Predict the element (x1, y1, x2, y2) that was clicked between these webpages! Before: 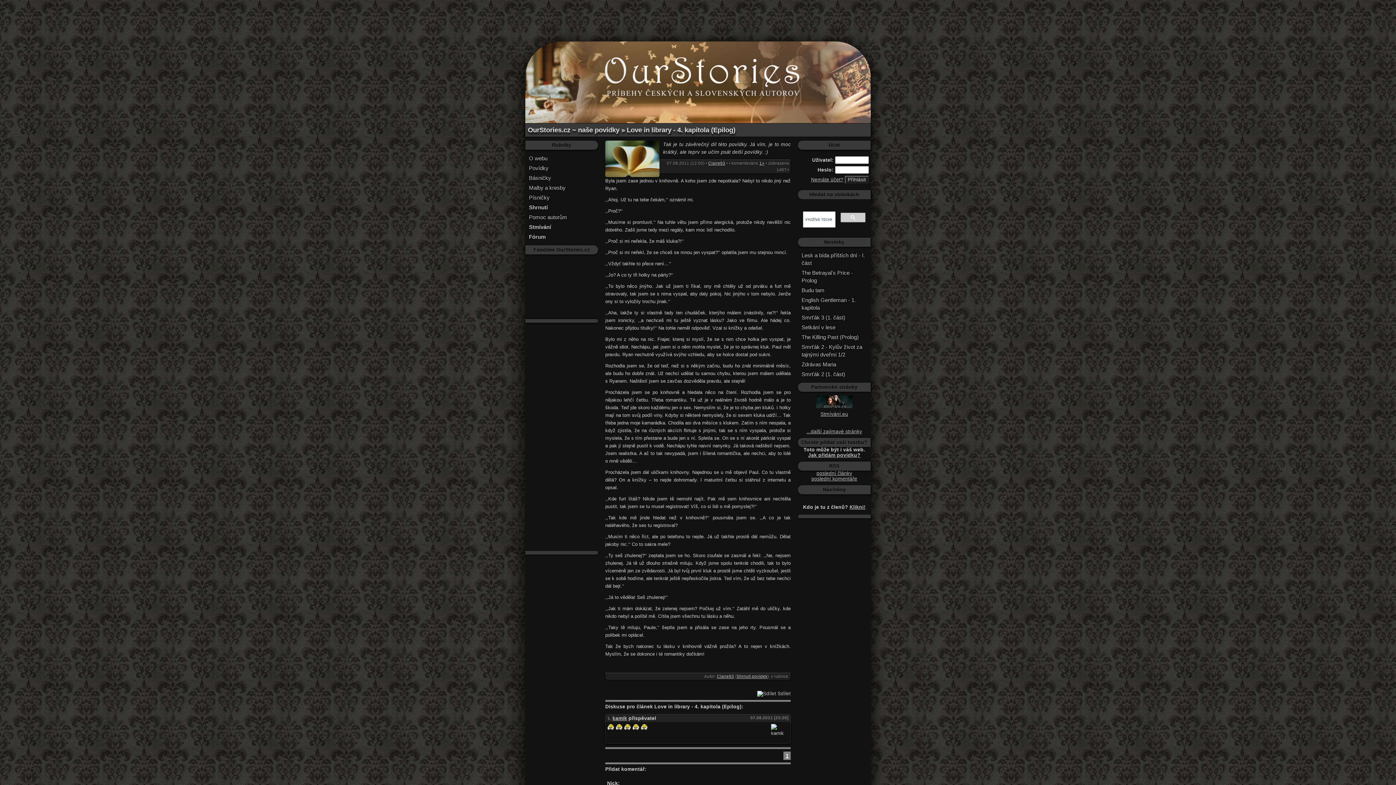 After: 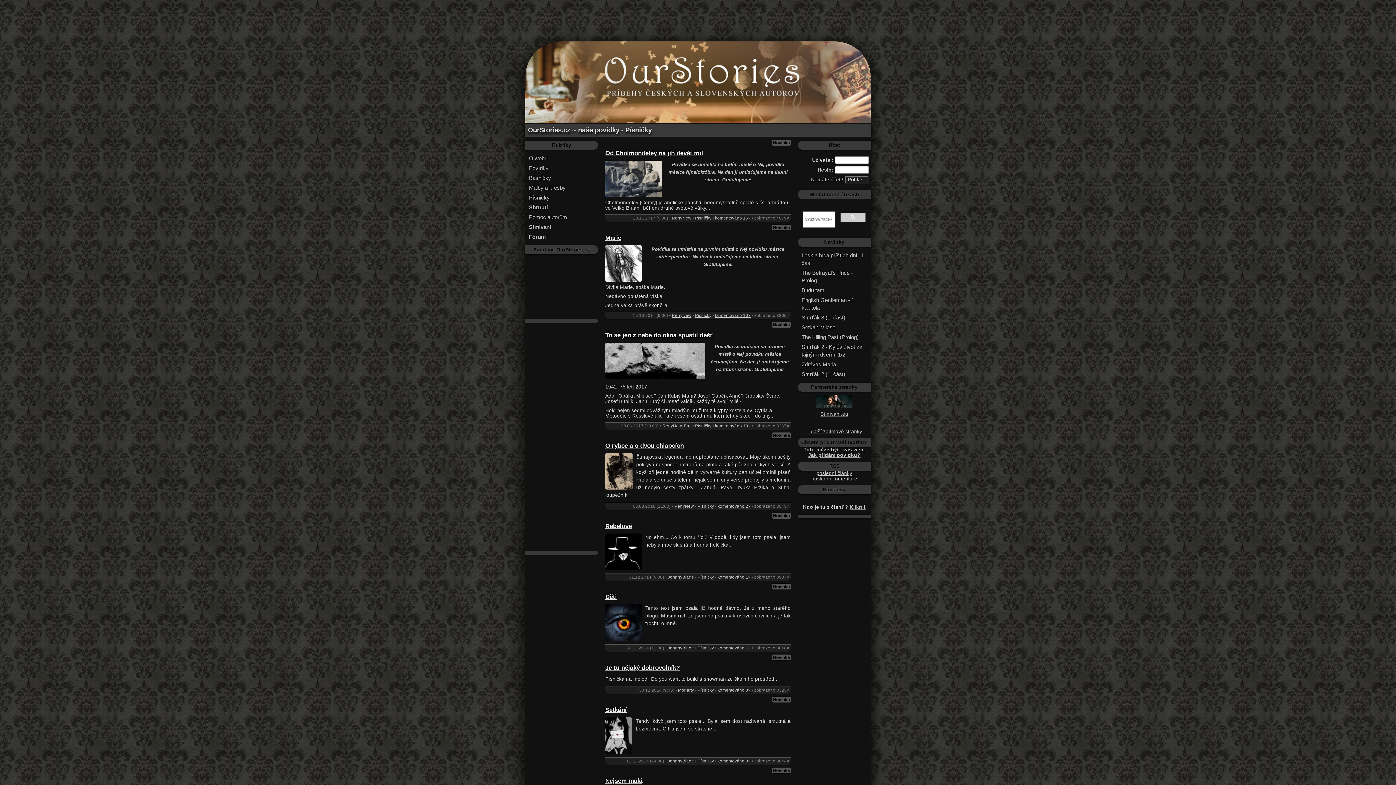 Action: label: Písničky bbox: (525, 192, 598, 202)